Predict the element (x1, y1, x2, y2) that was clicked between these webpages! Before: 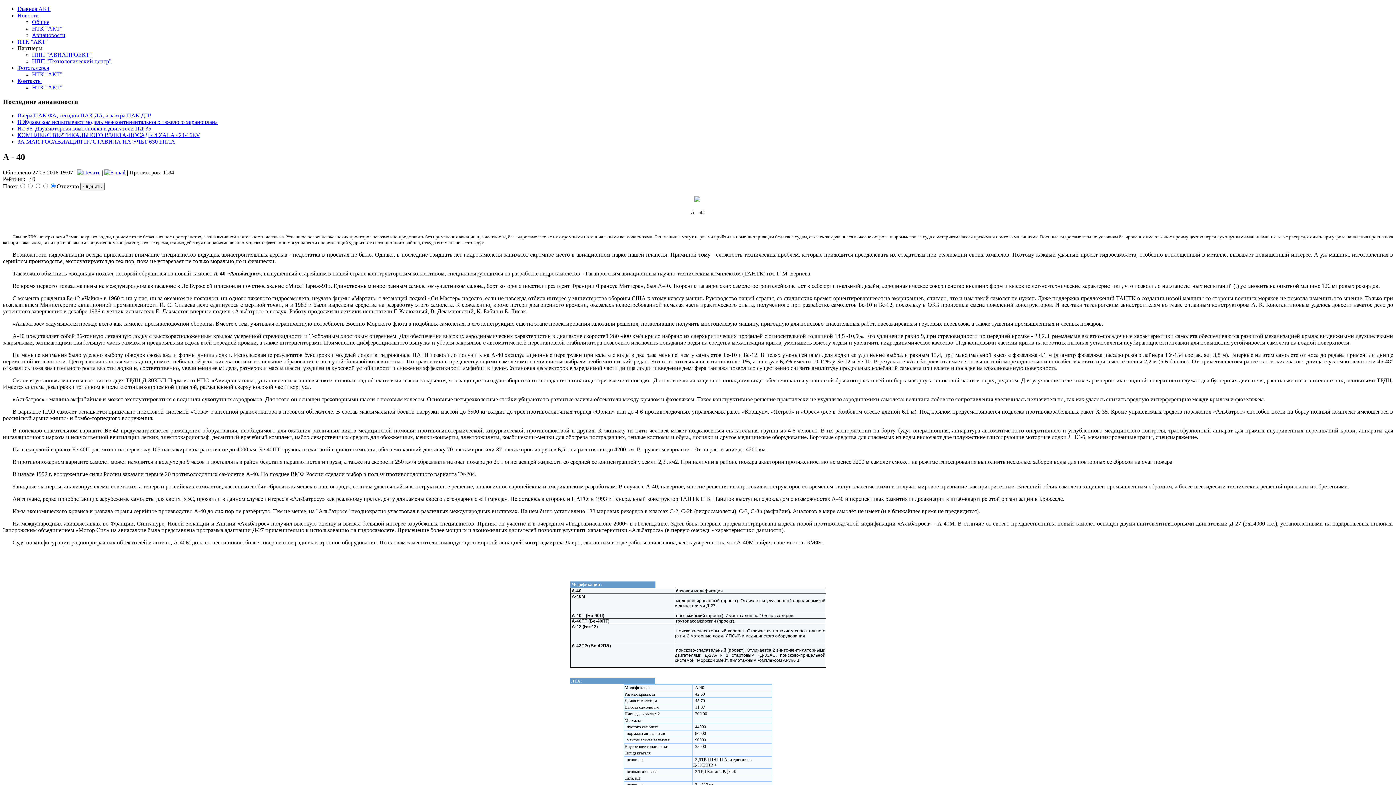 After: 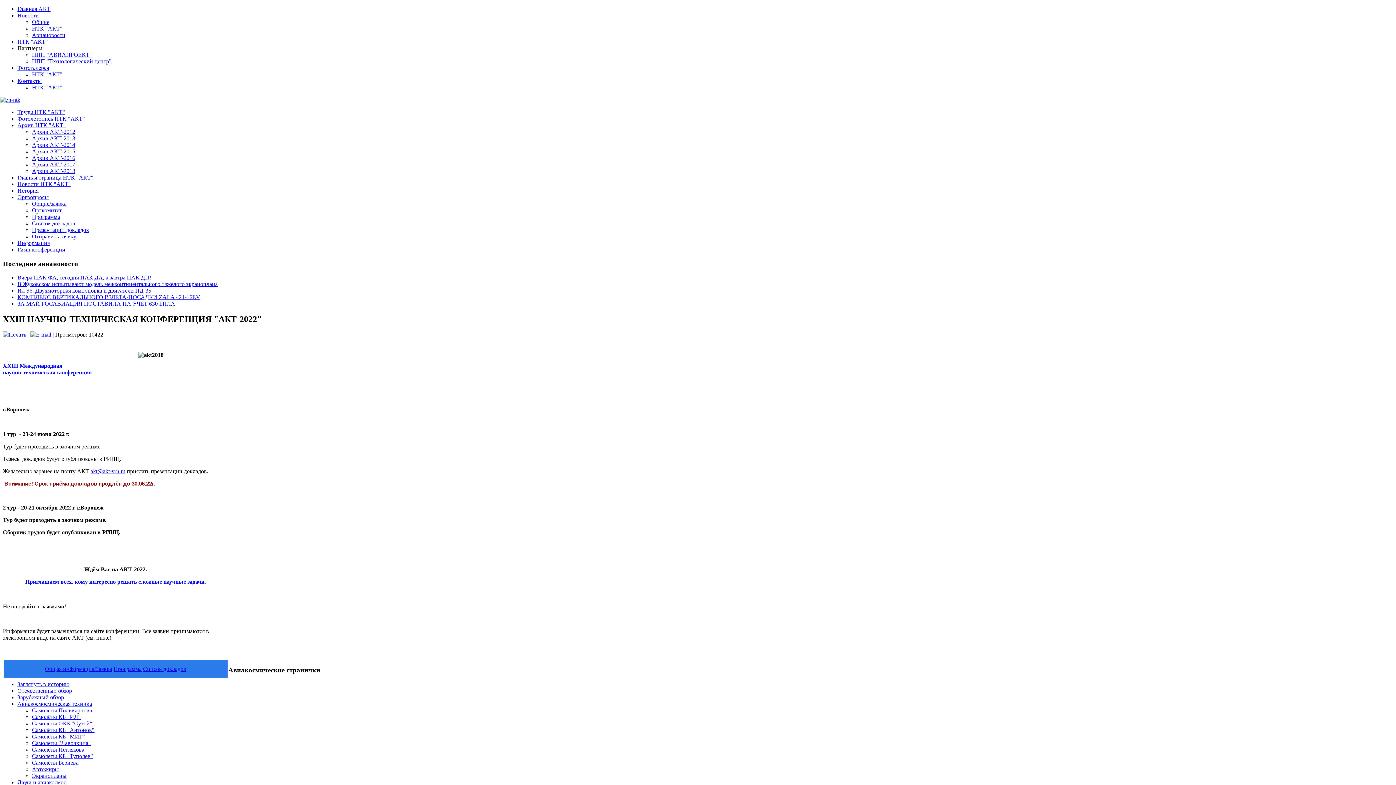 Action: label: Главная АКТ bbox: (17, 5, 50, 12)